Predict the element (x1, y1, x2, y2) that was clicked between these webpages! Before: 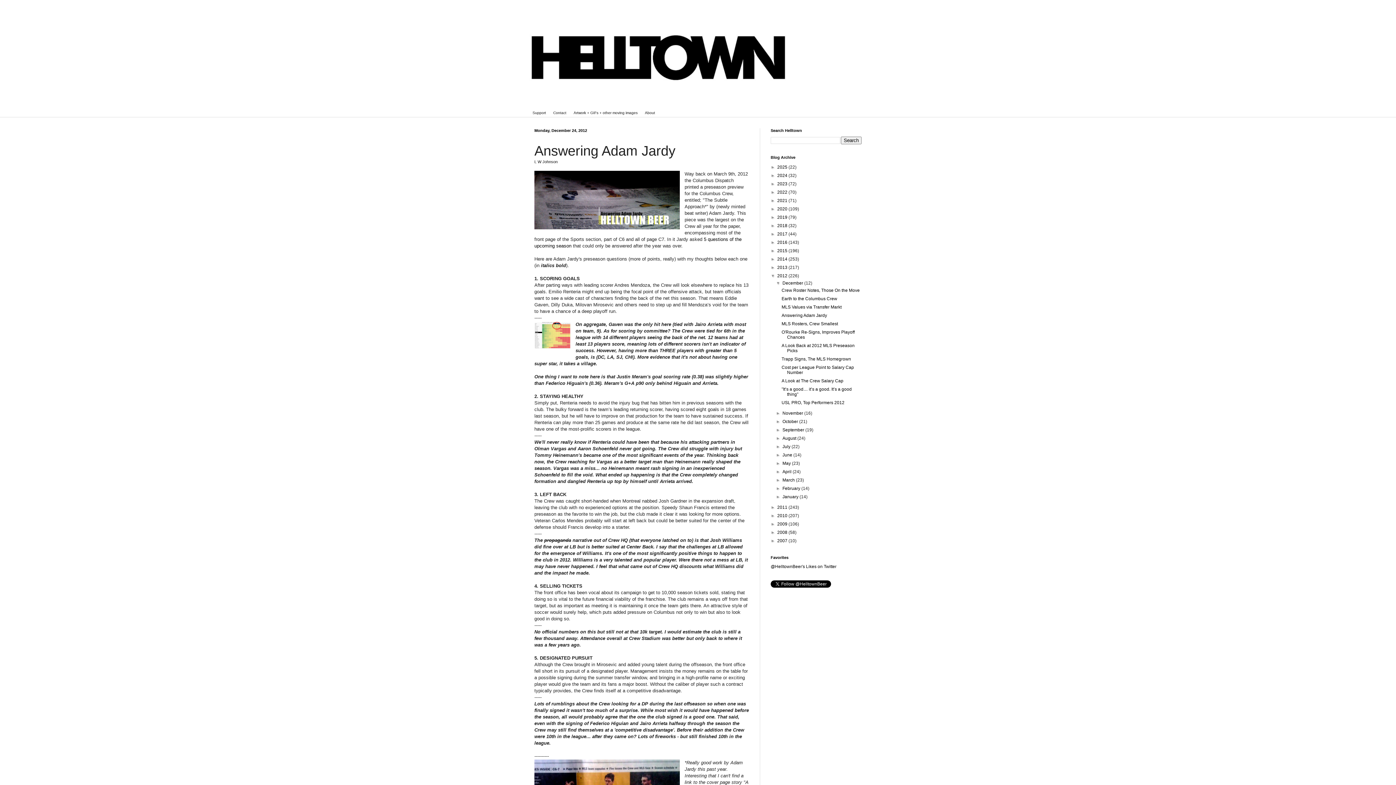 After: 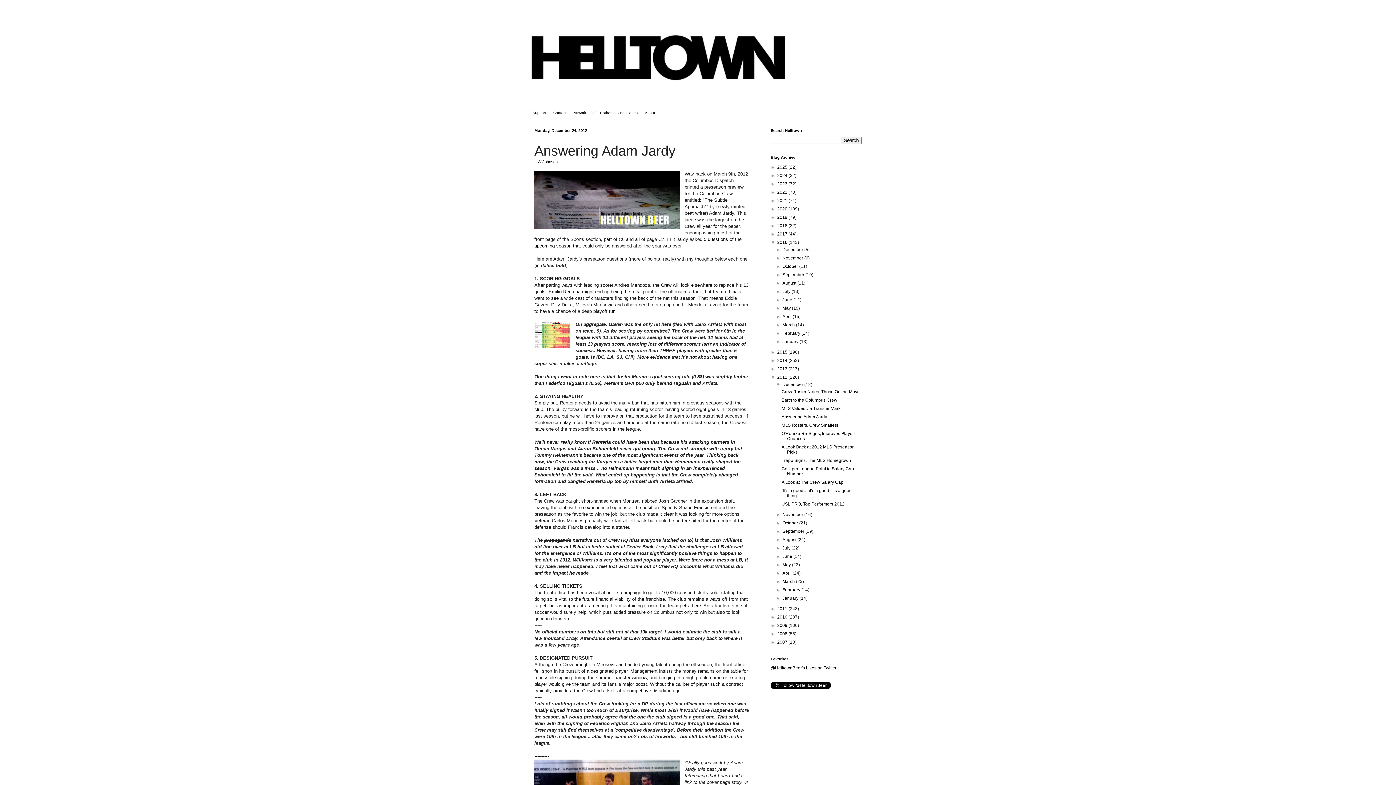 Action: bbox: (770, 240, 777, 245) label: ►  